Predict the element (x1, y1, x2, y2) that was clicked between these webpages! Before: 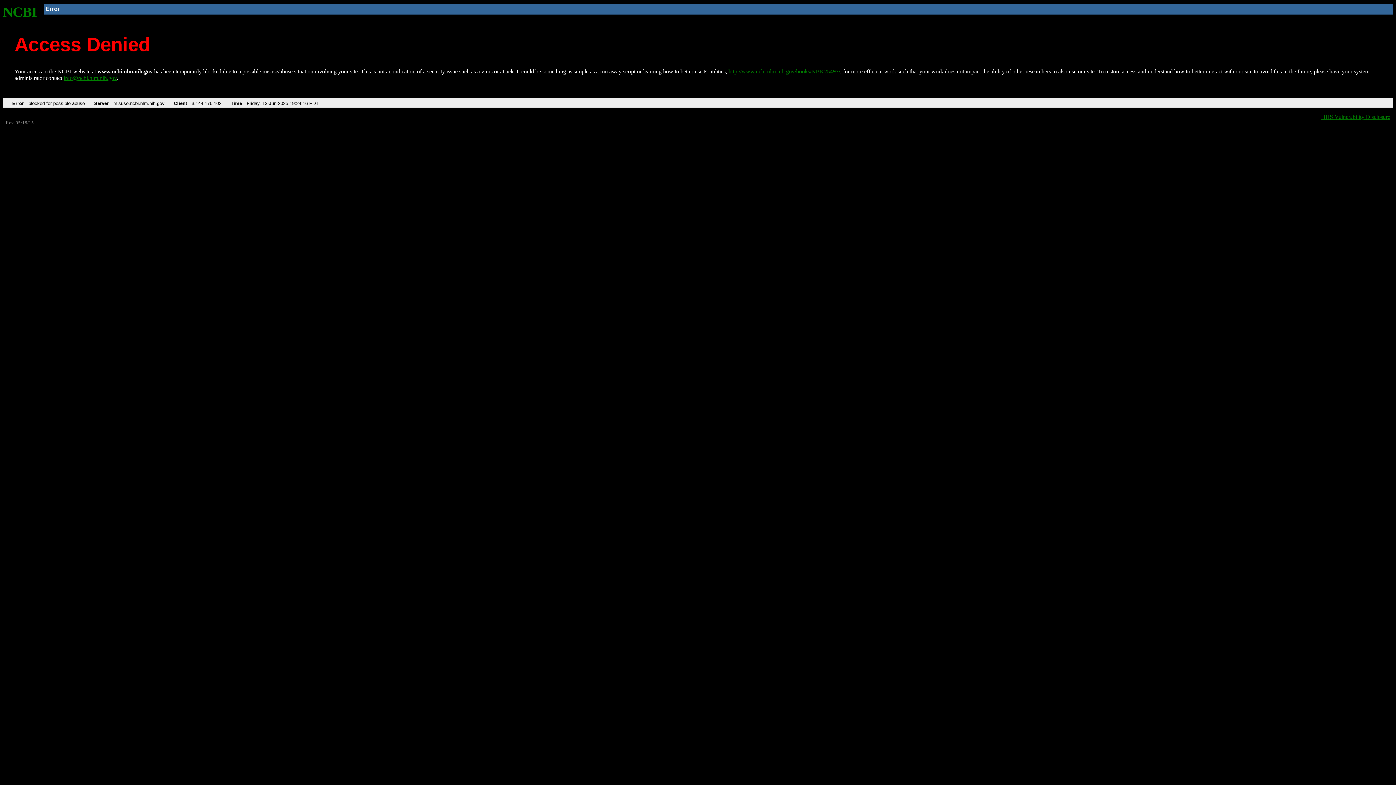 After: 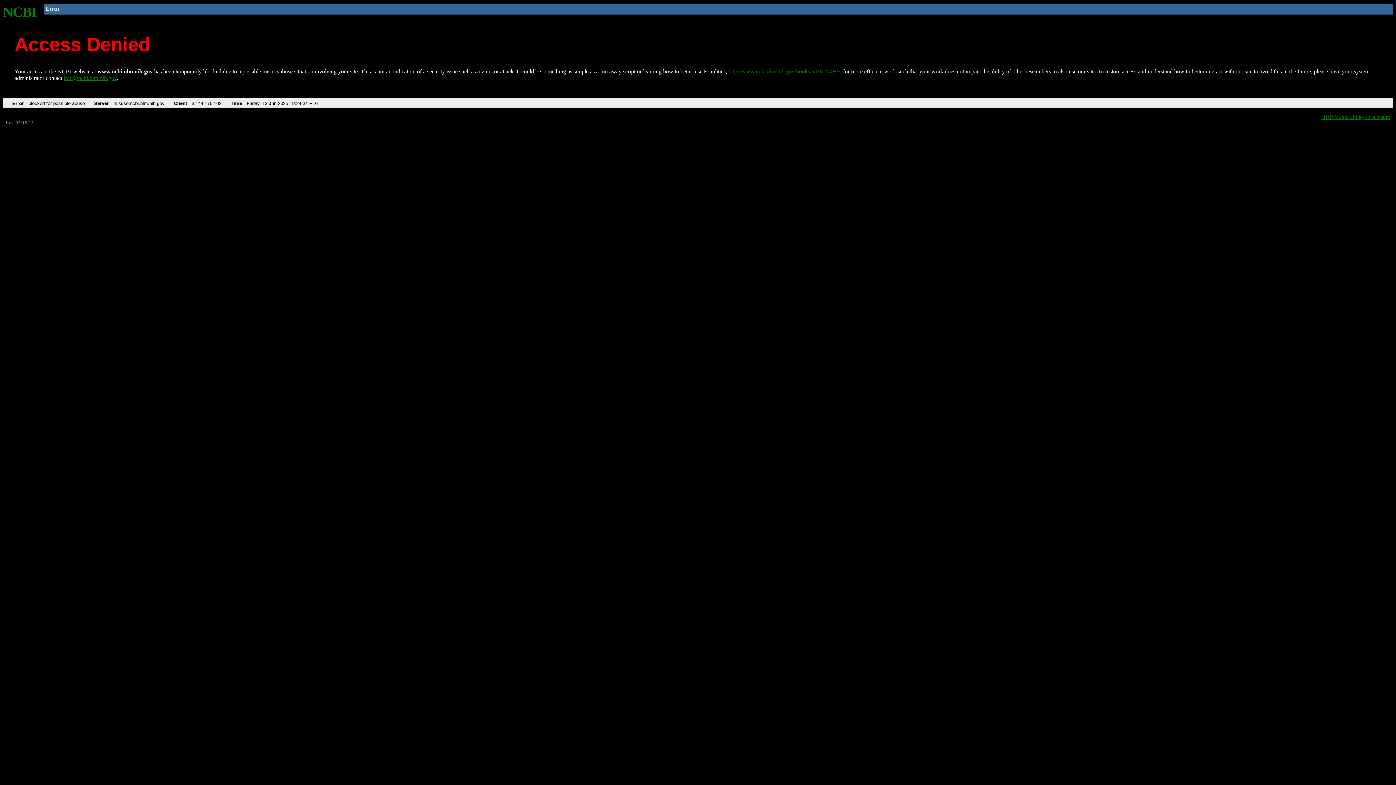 Action: label: NCBI bbox: (2, 4, 37, 19)